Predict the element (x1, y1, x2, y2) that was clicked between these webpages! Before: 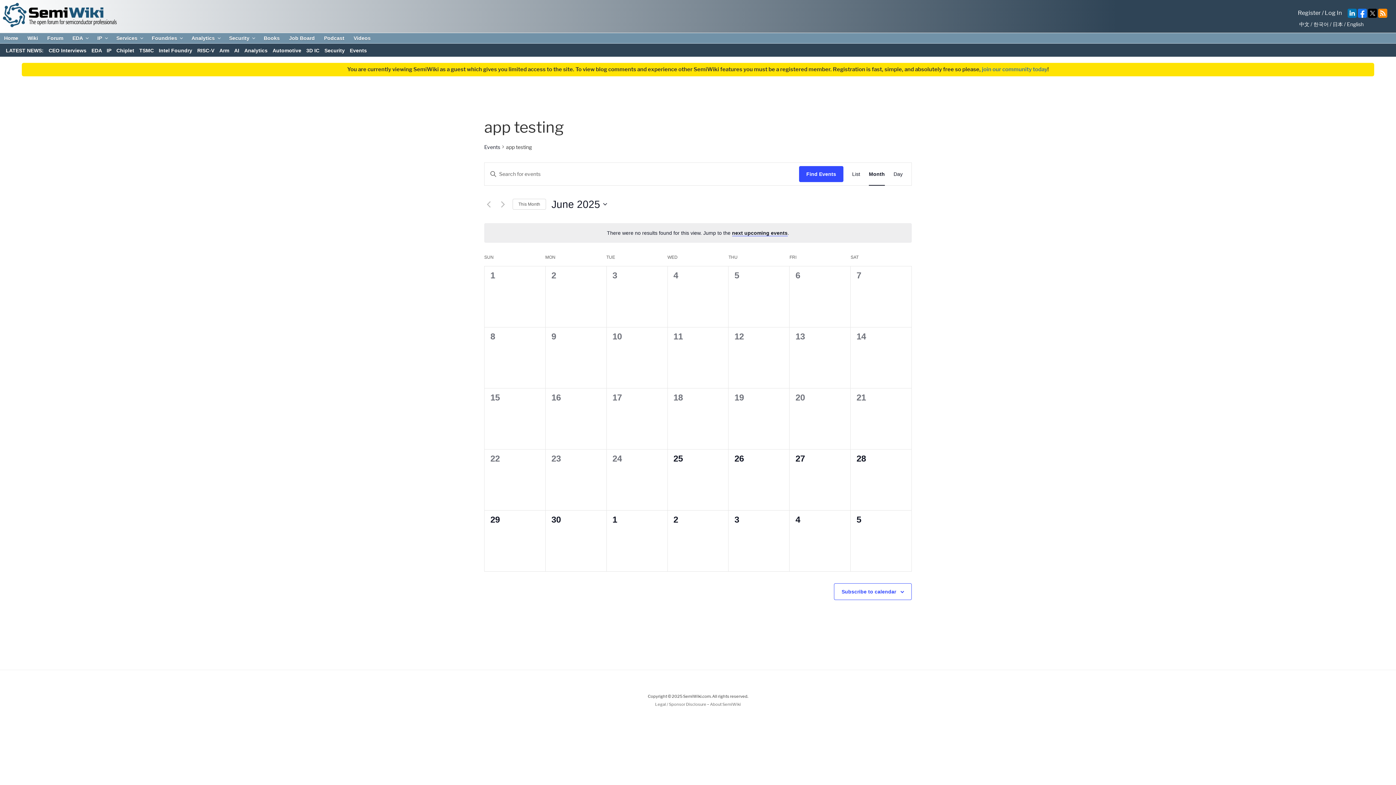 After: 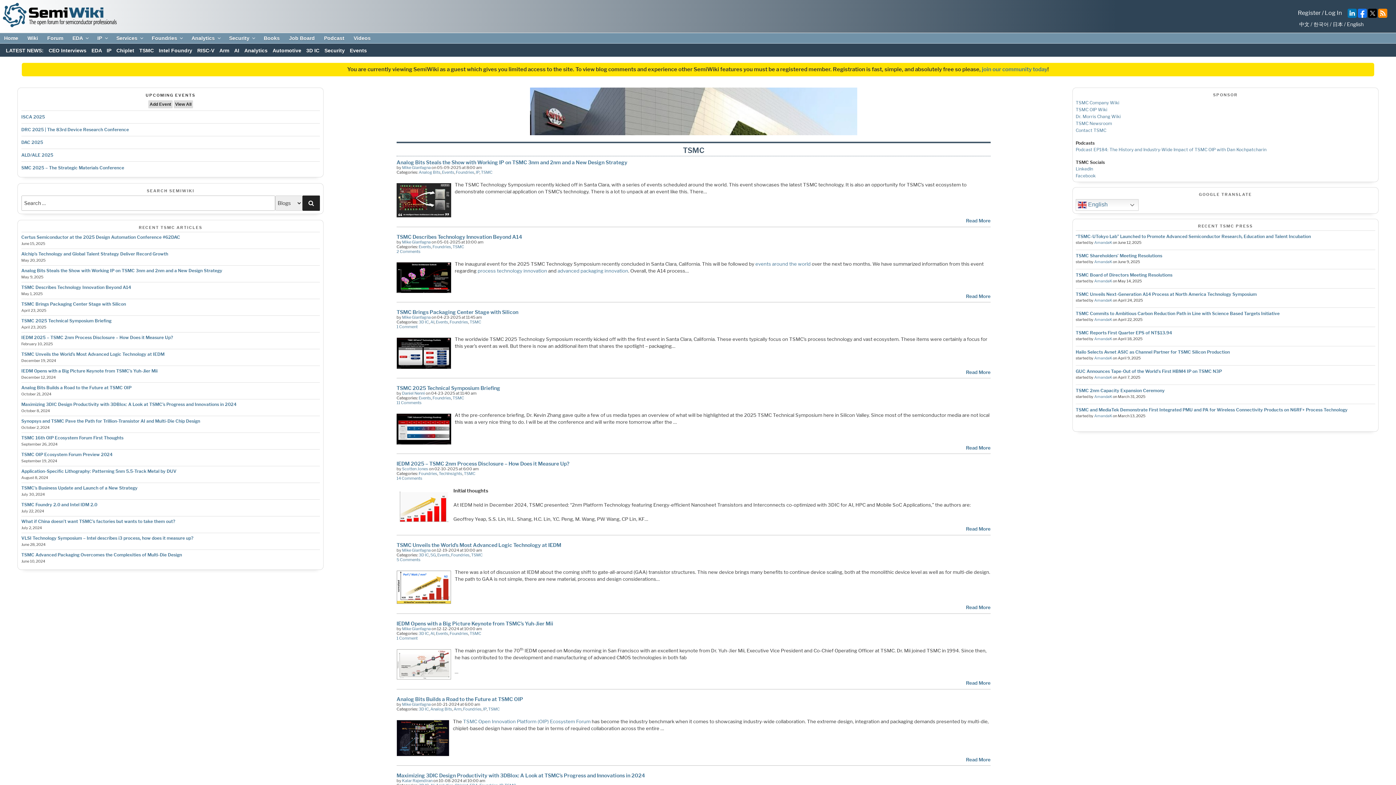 Action: bbox: (139, 47, 153, 53) label: TSMC